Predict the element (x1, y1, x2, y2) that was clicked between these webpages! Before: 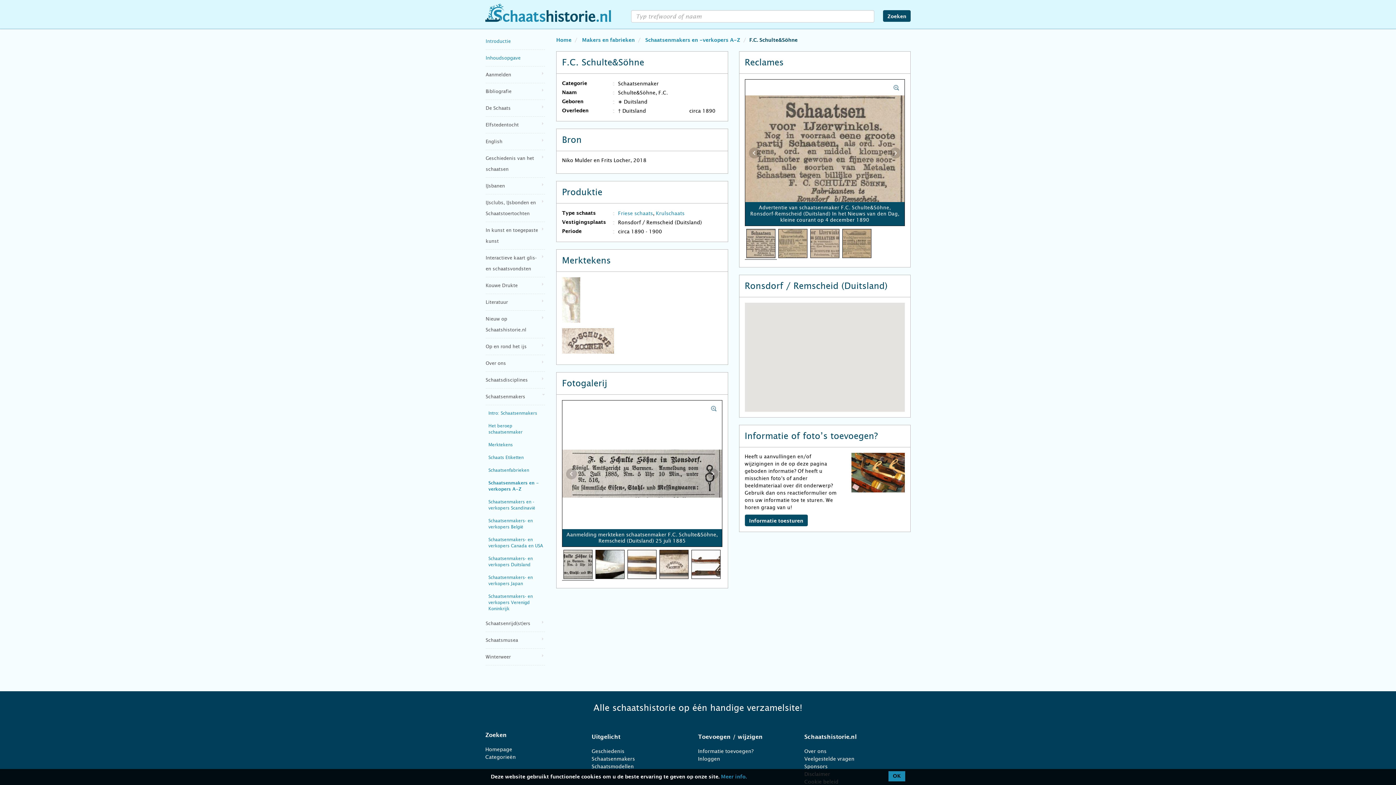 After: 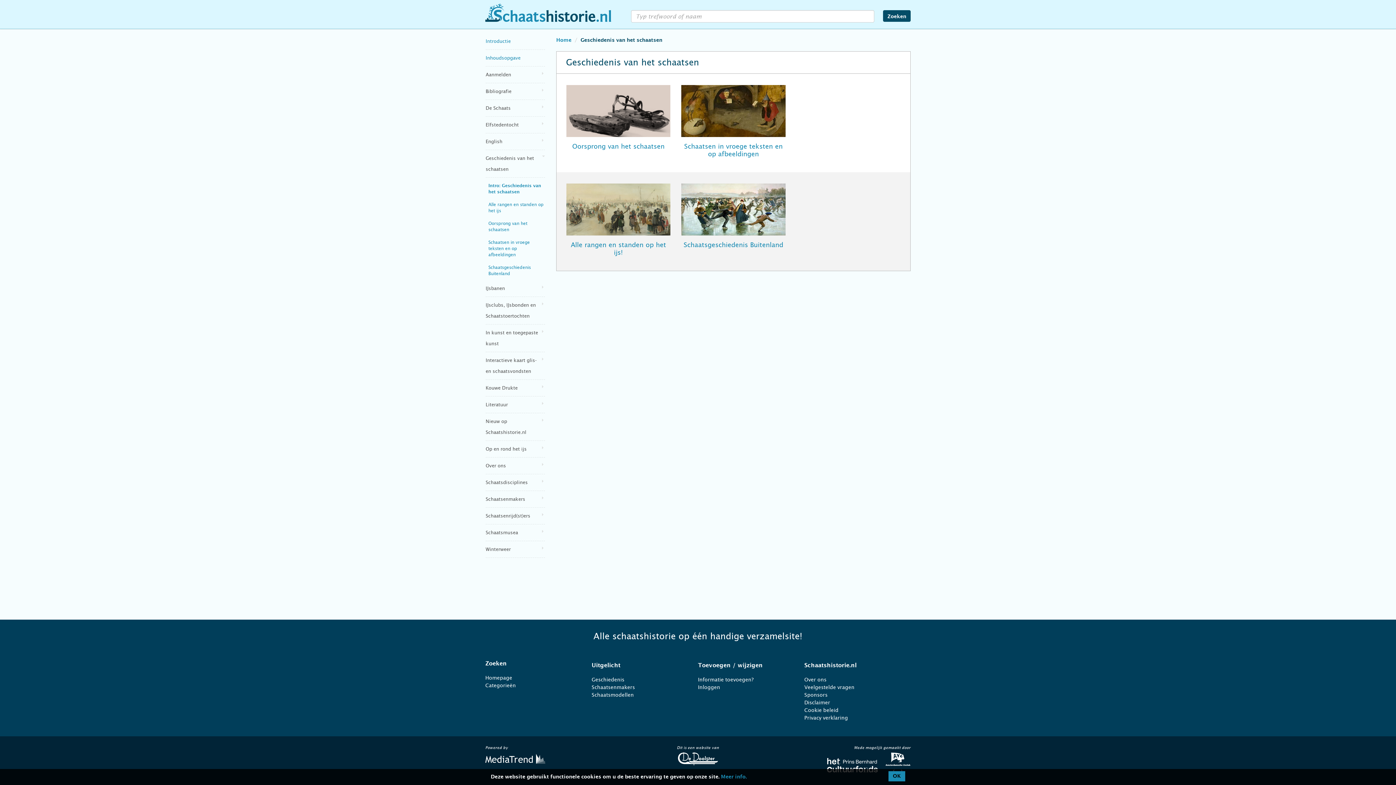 Action: label: Geschiedenis bbox: (591, 748, 624, 754)